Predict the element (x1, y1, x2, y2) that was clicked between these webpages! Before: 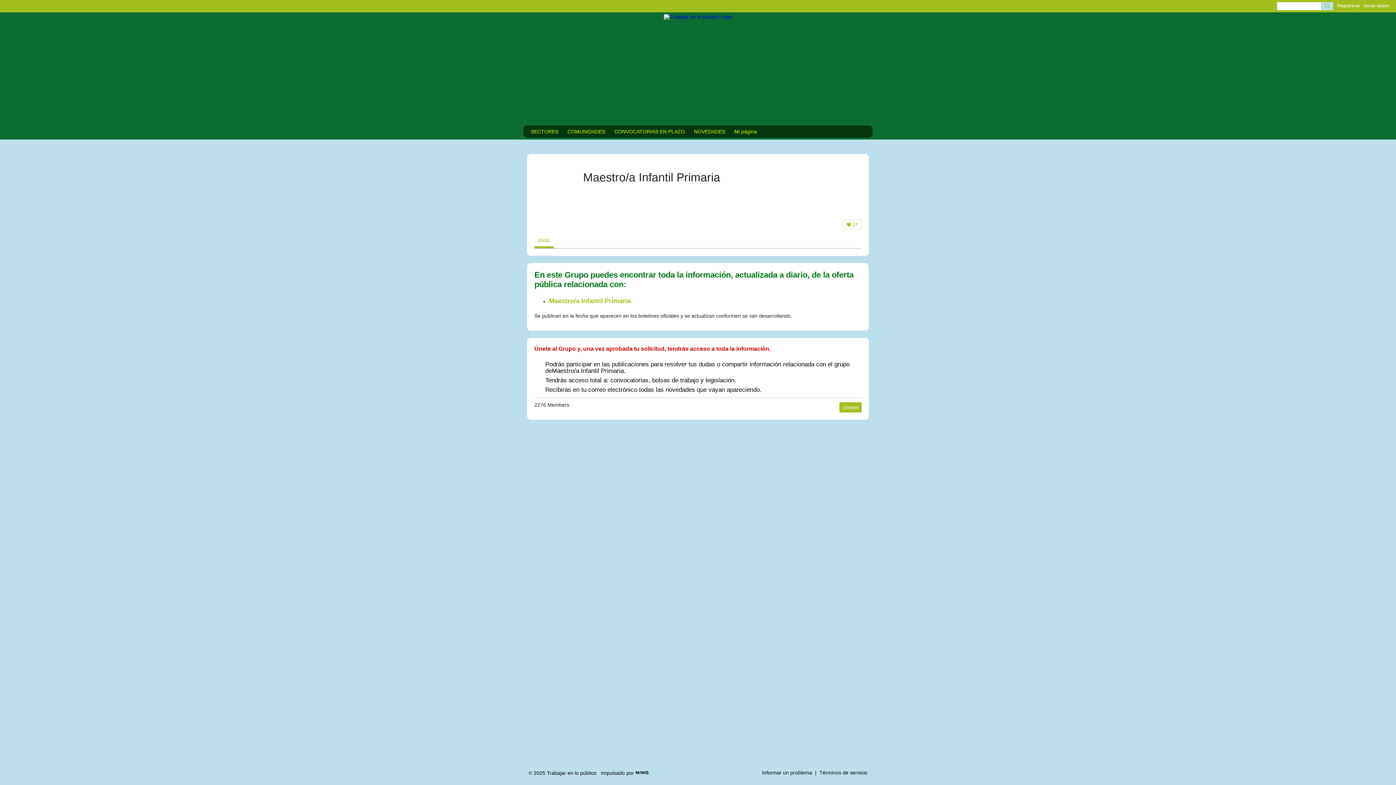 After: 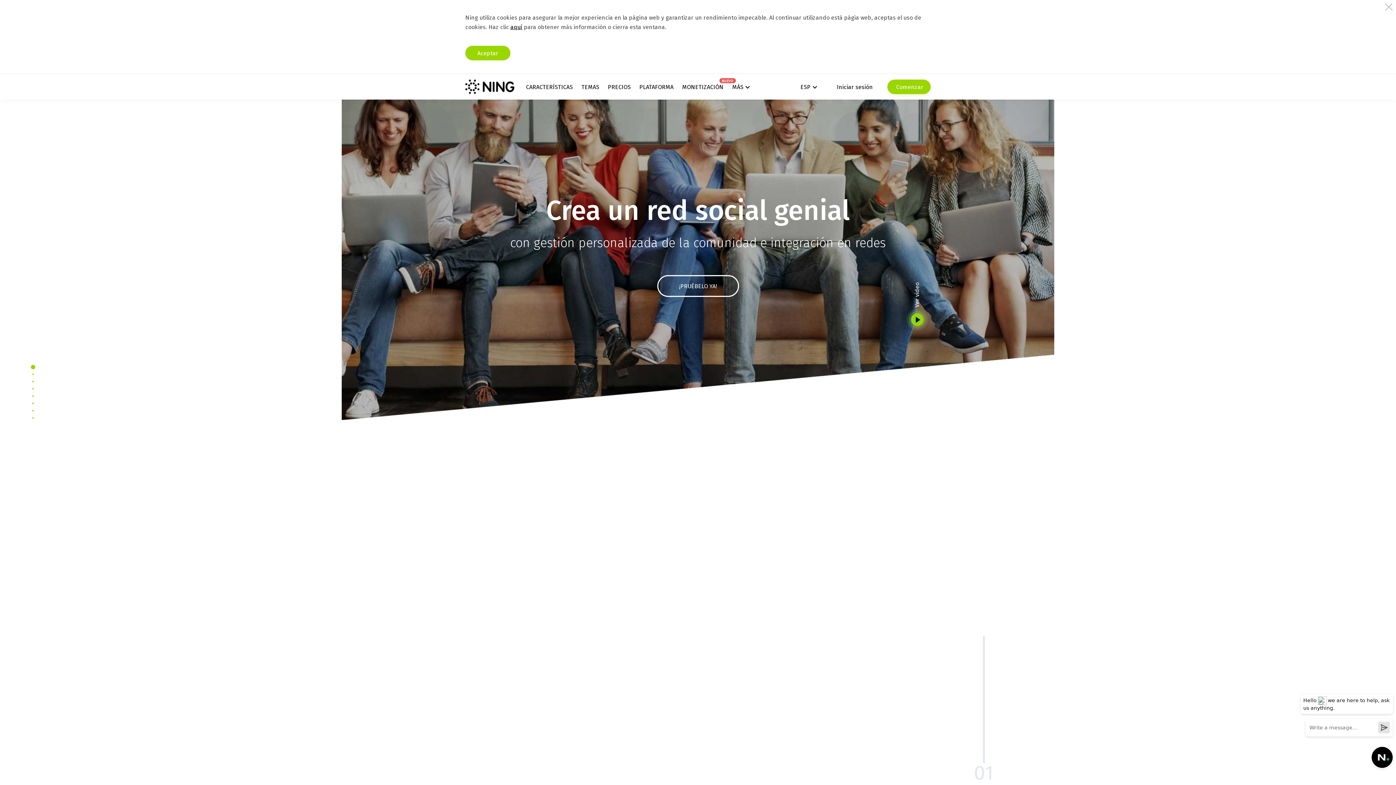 Action: bbox: (635, 769, 649, 775)